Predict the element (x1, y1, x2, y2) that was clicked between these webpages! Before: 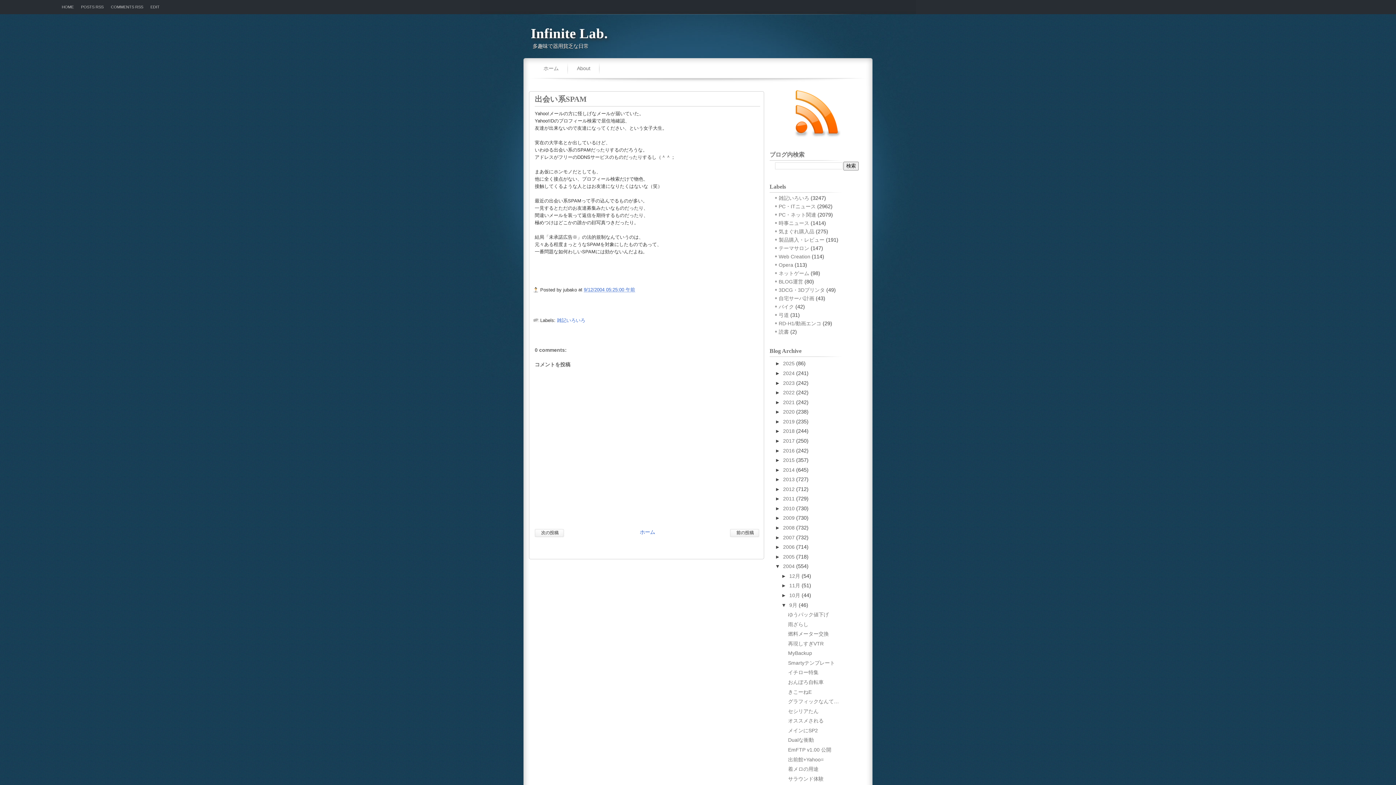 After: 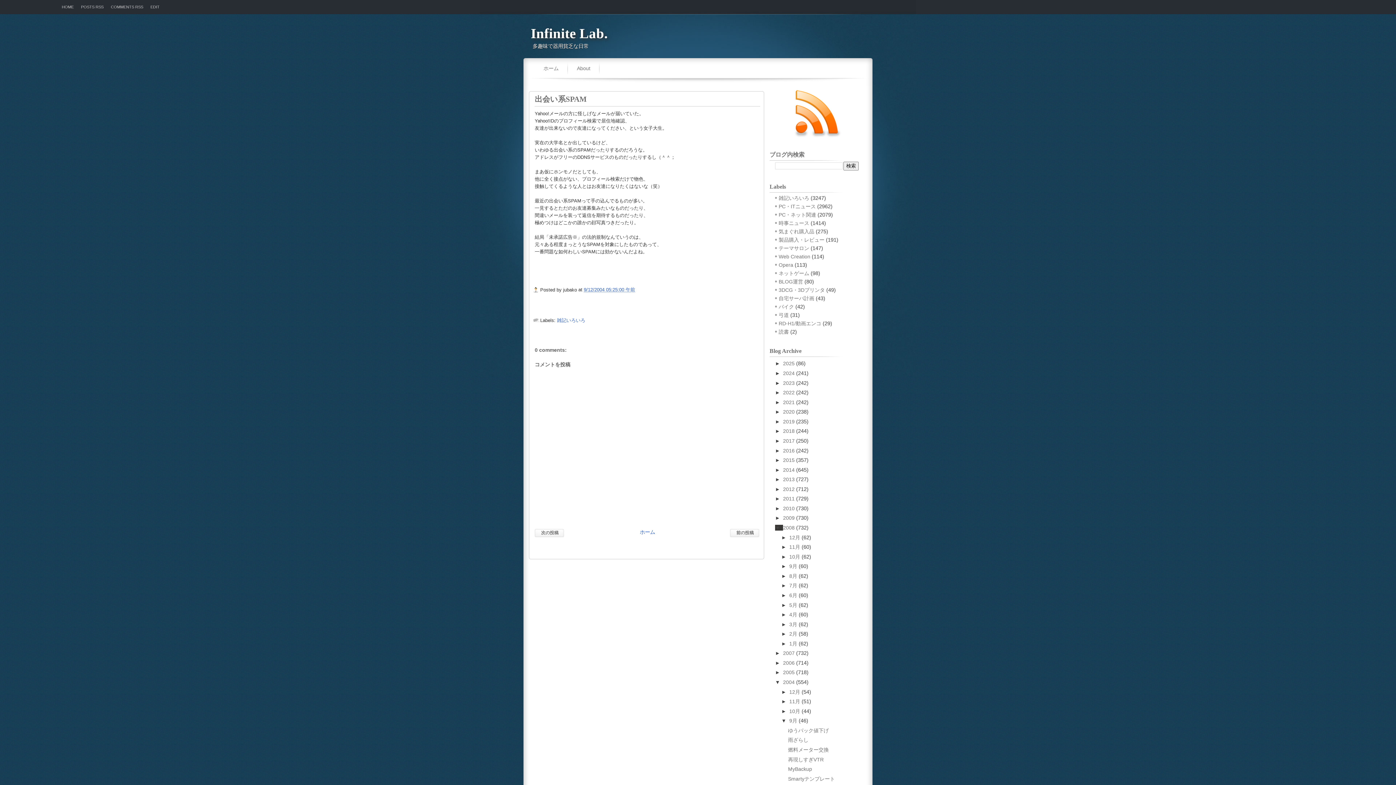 Action: bbox: (775, 525, 783, 530) label: ►  